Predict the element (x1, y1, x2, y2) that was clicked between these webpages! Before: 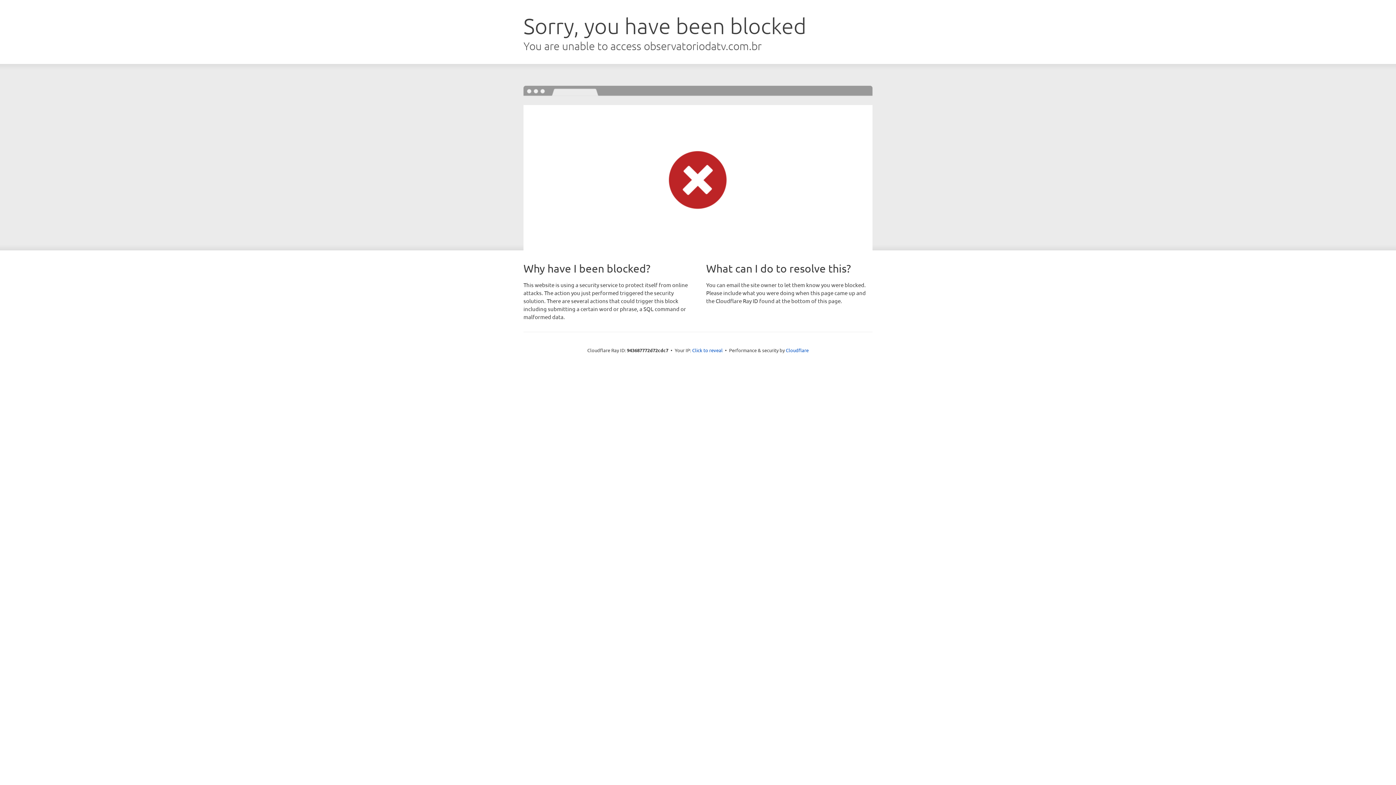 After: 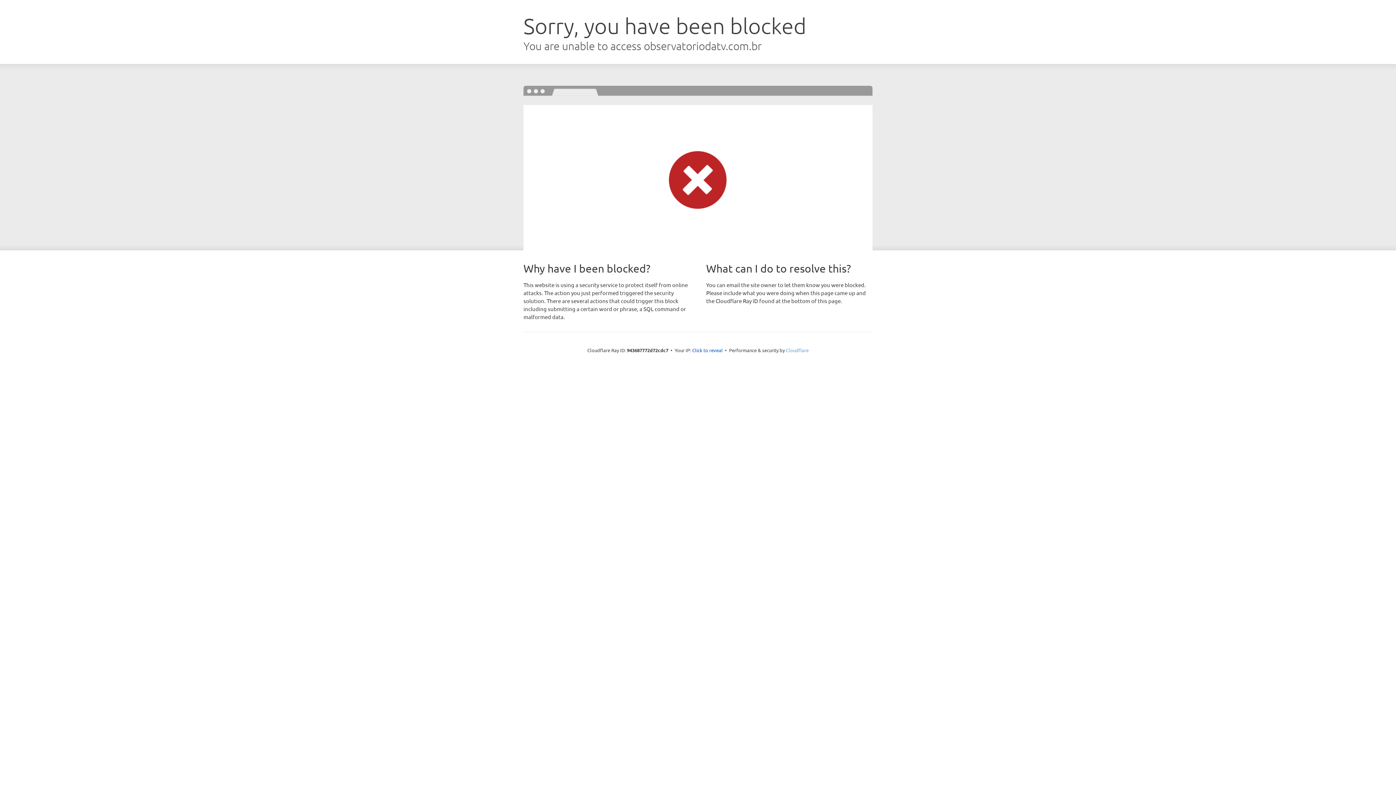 Action: bbox: (786, 347, 808, 353) label: Cloudflare